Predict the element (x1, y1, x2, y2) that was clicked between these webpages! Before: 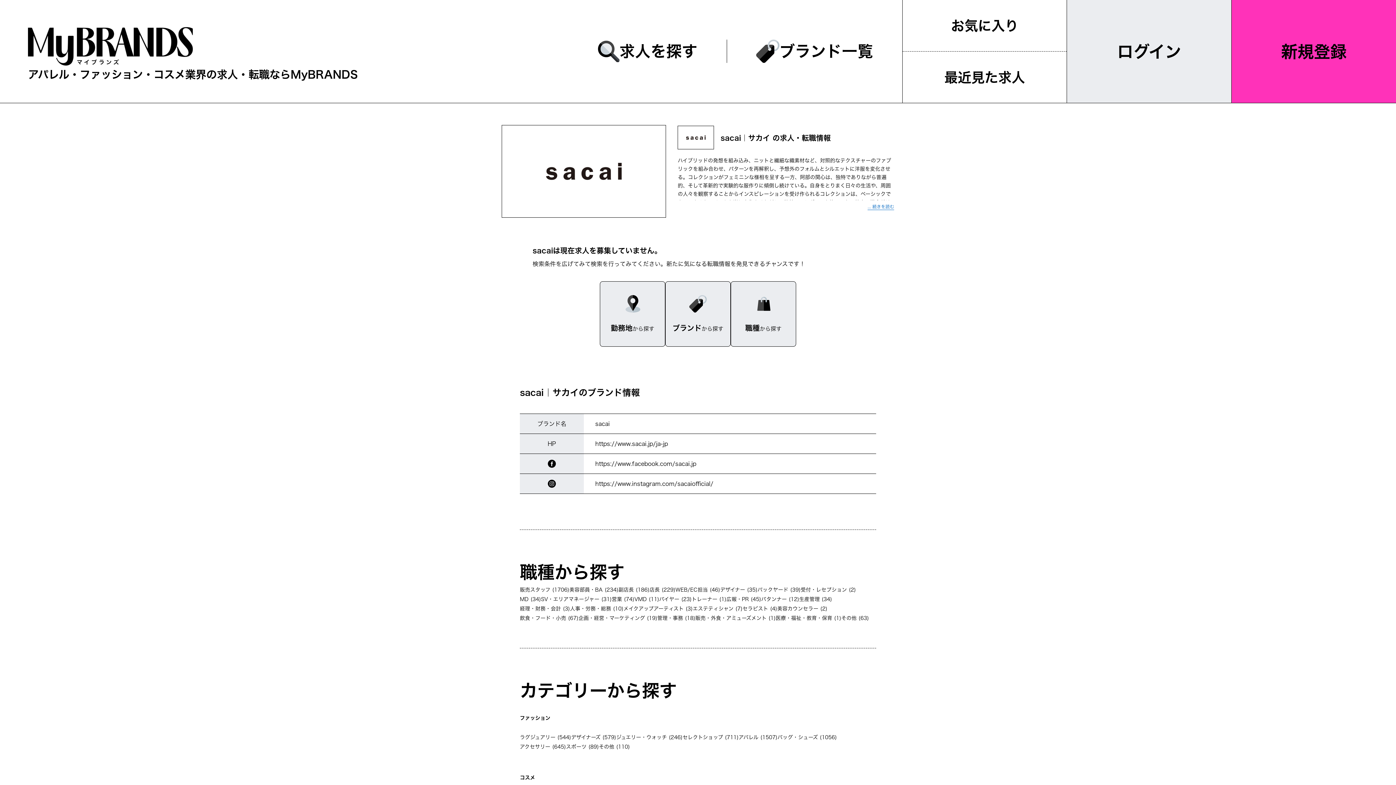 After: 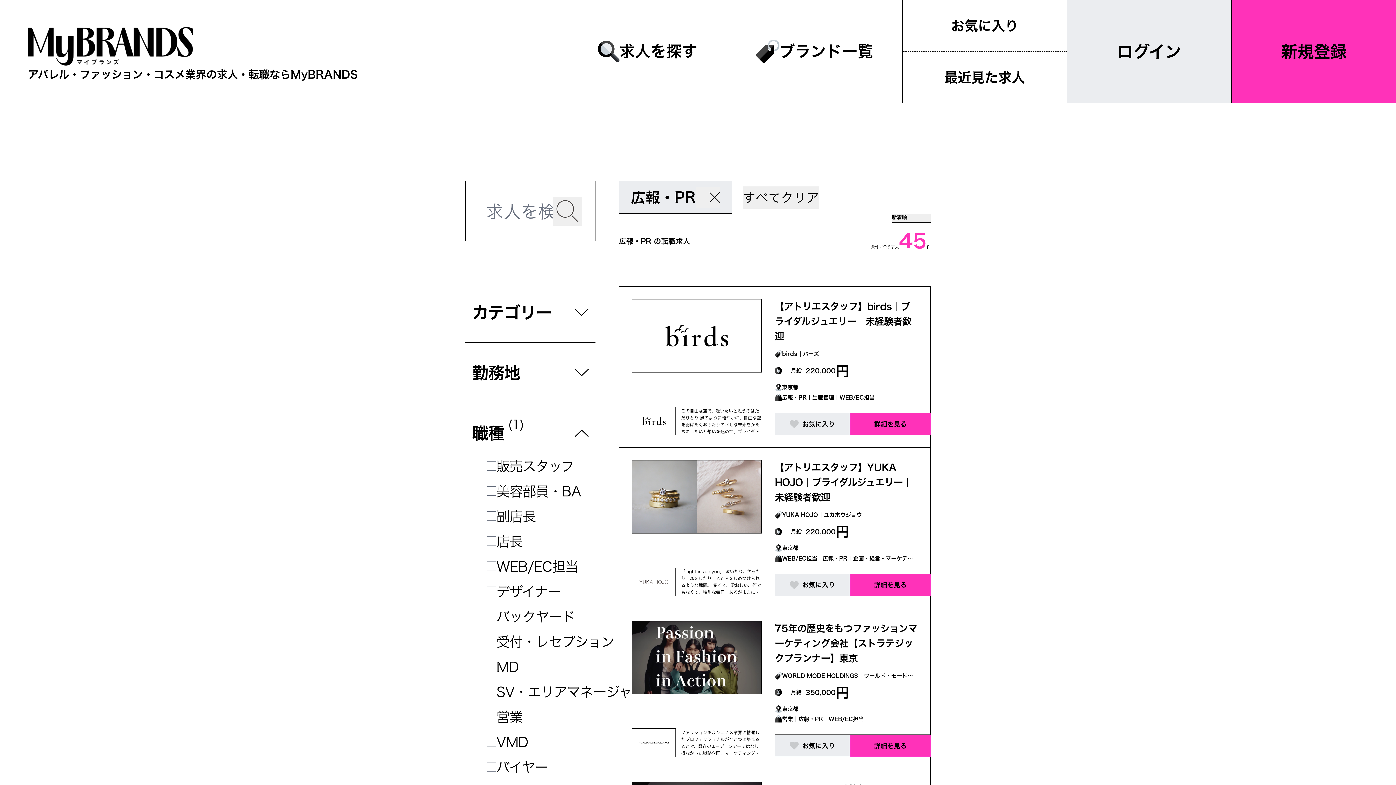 Action: bbox: (726, 594, 761, 604) label: 広報・PR (45)